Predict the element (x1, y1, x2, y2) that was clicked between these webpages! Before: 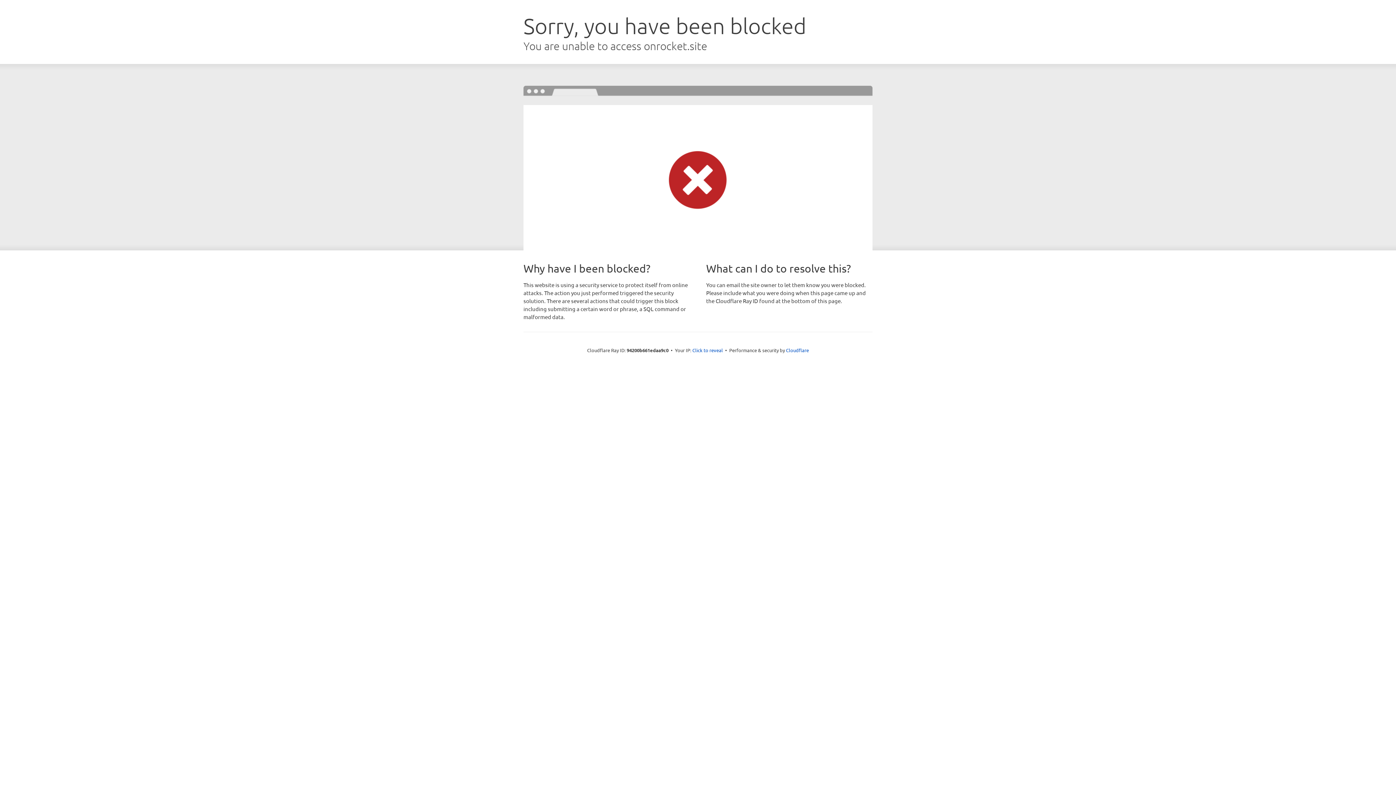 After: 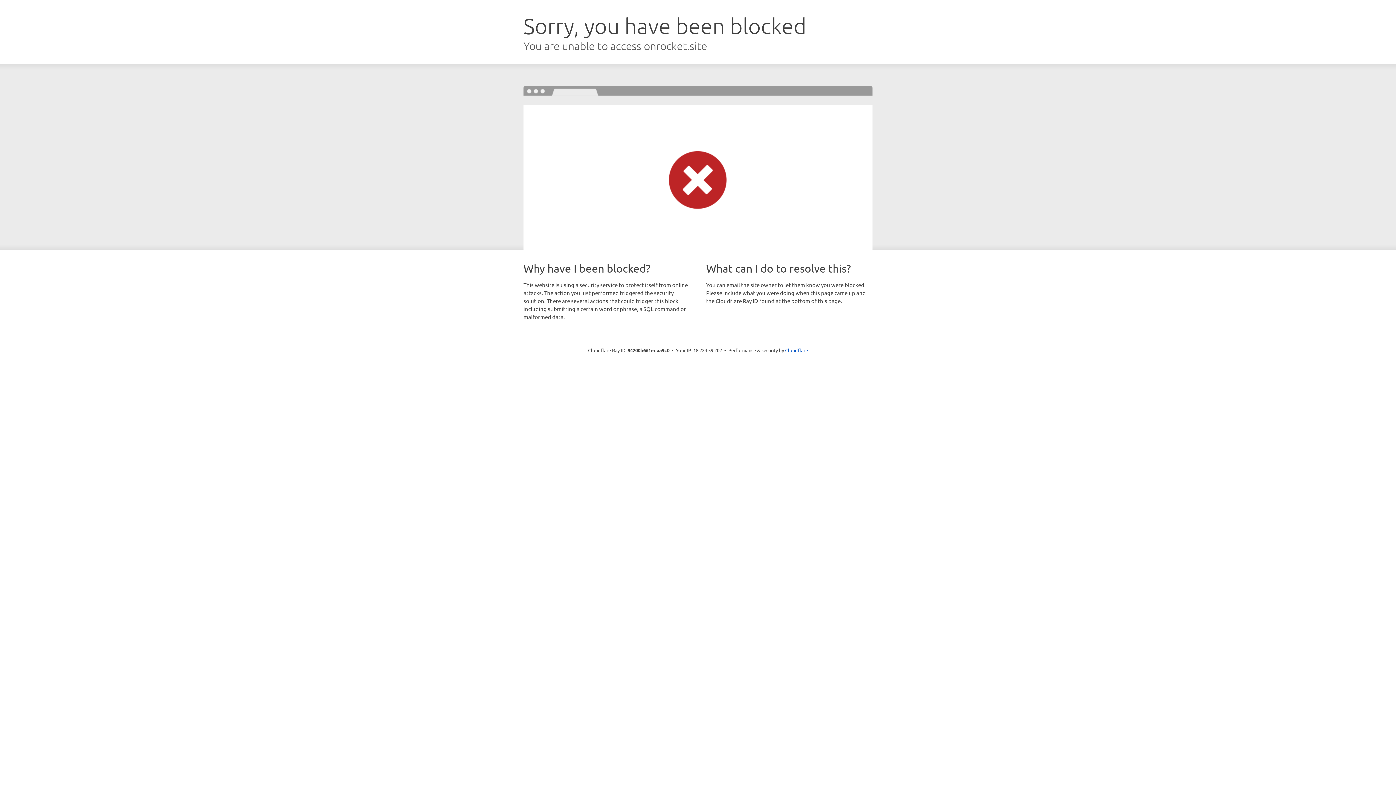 Action: label: Click to reveal bbox: (692, 346, 723, 353)